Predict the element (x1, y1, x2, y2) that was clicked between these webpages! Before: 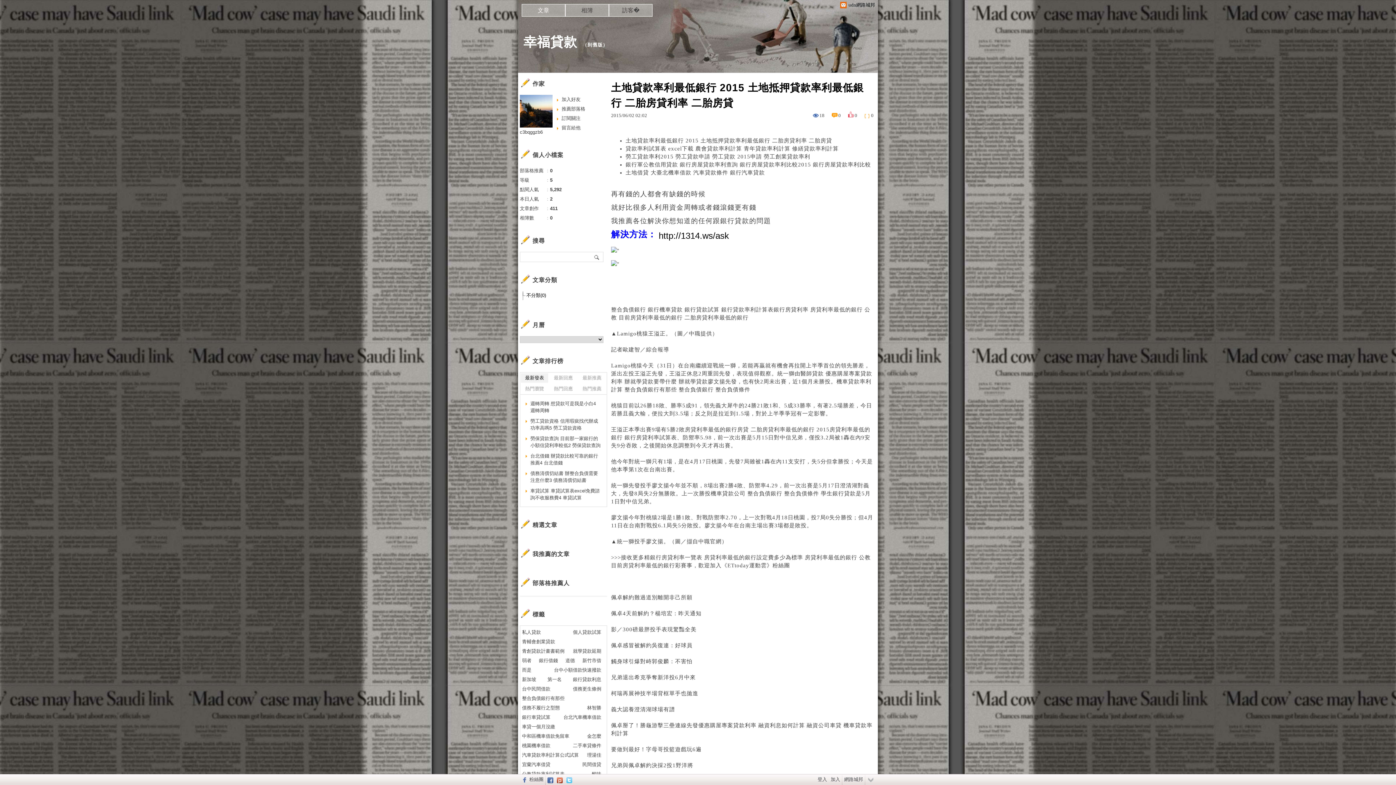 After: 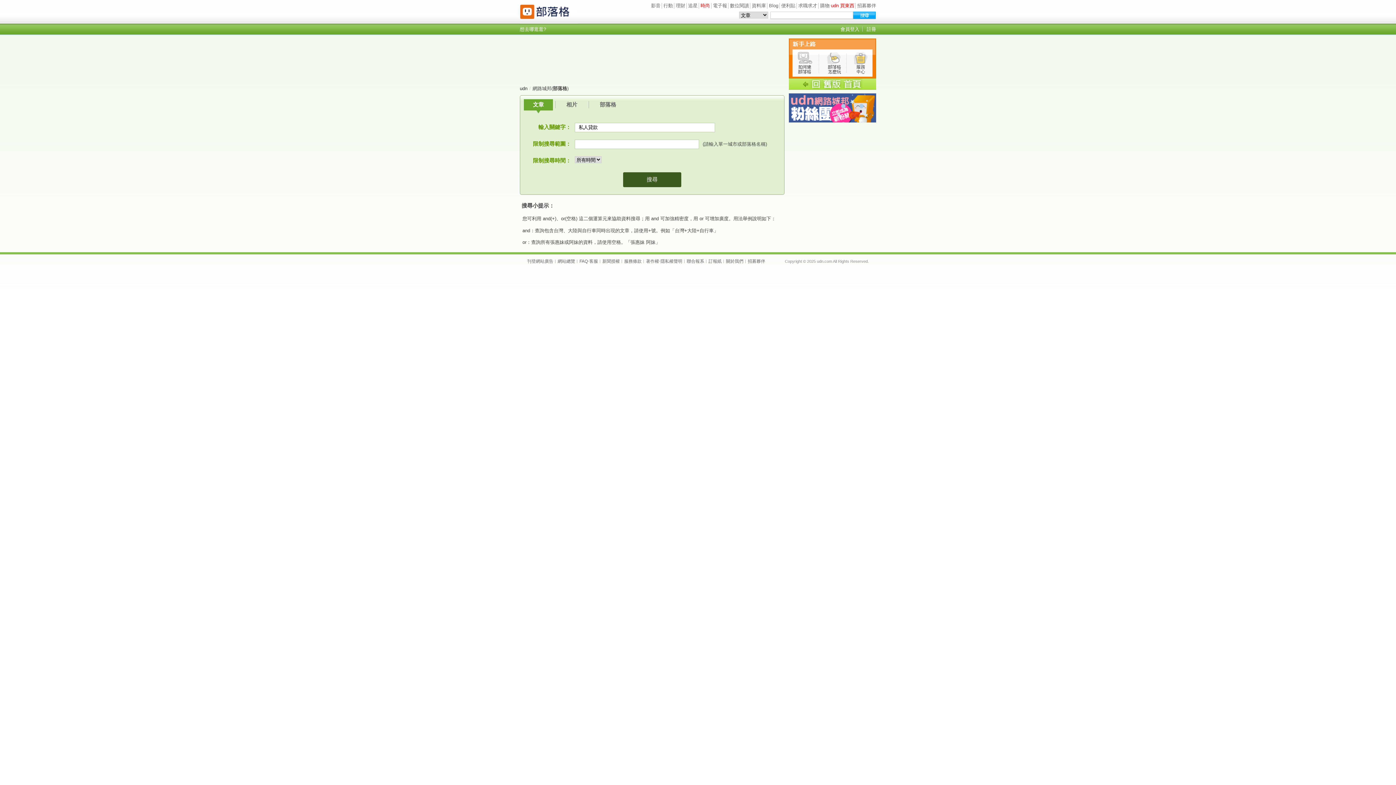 Action: bbox: (522, 628, 541, 637) label: 私人貸款